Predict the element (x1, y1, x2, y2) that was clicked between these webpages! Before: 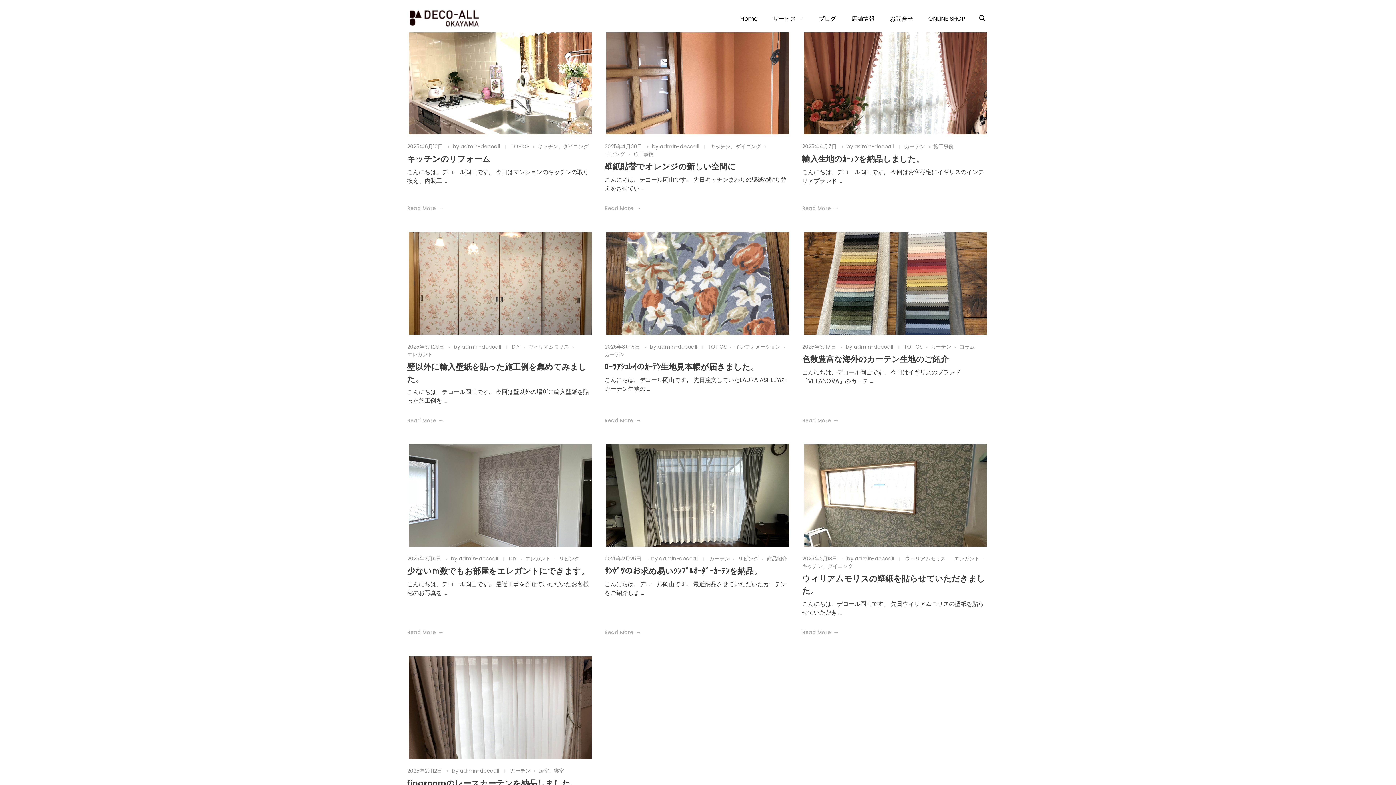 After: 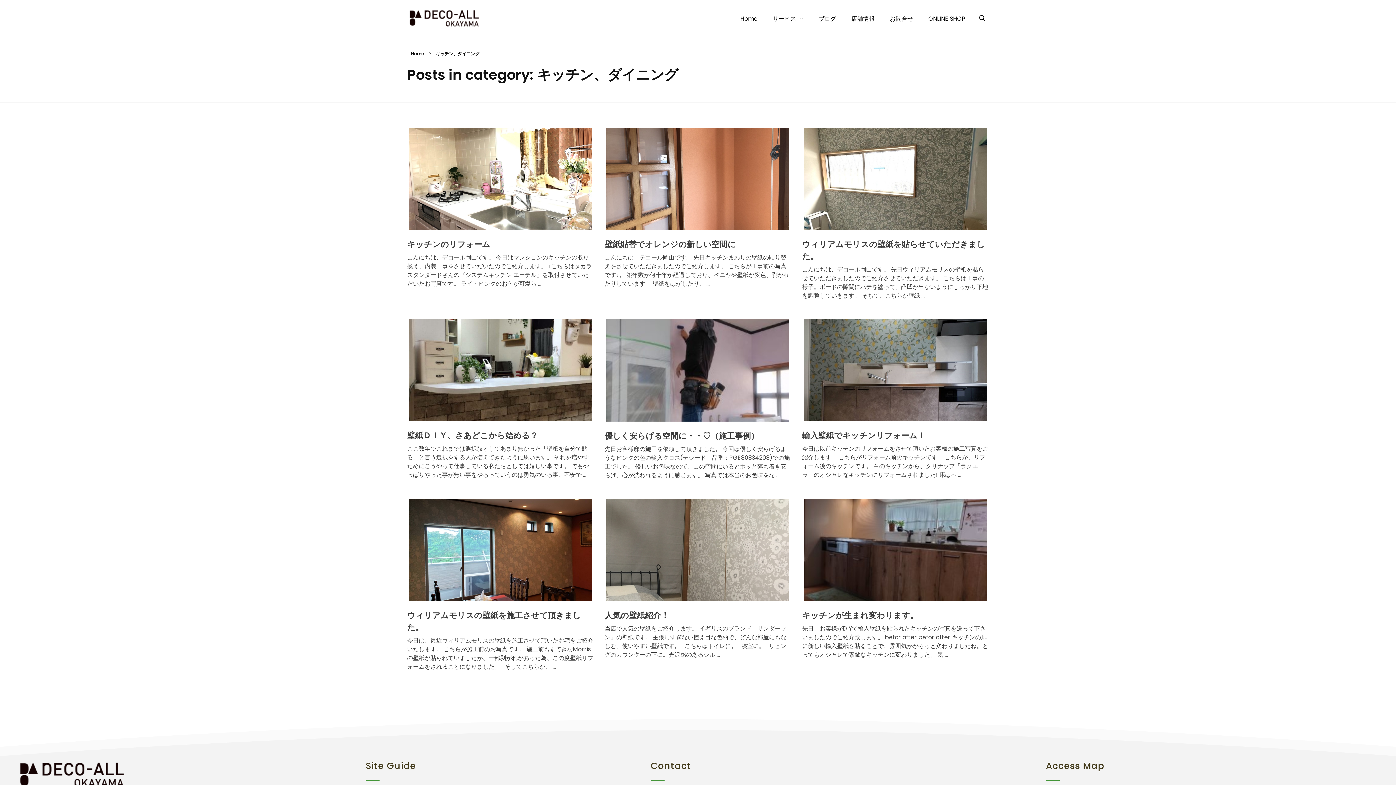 Action: bbox: (710, 143, 769, 150) label: キッチン、ダイニング